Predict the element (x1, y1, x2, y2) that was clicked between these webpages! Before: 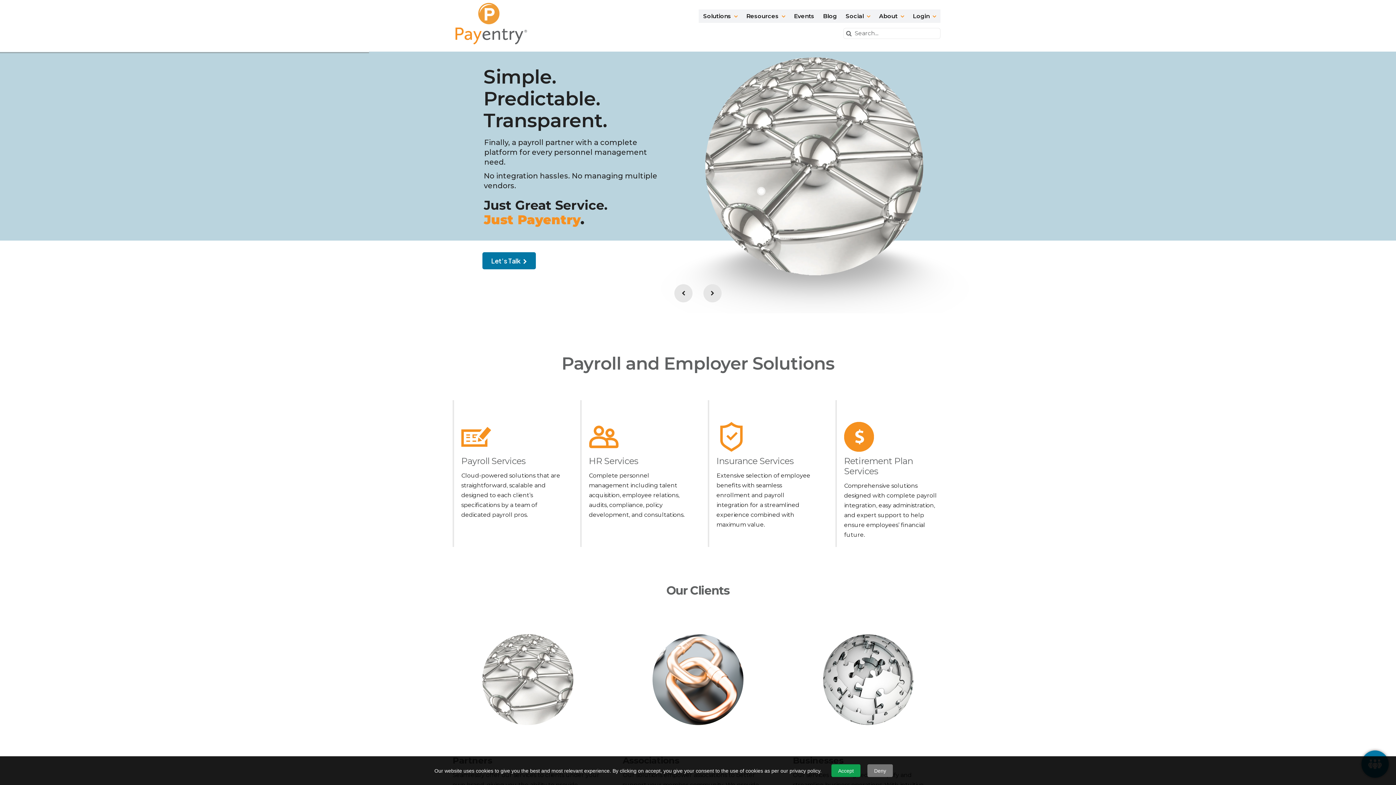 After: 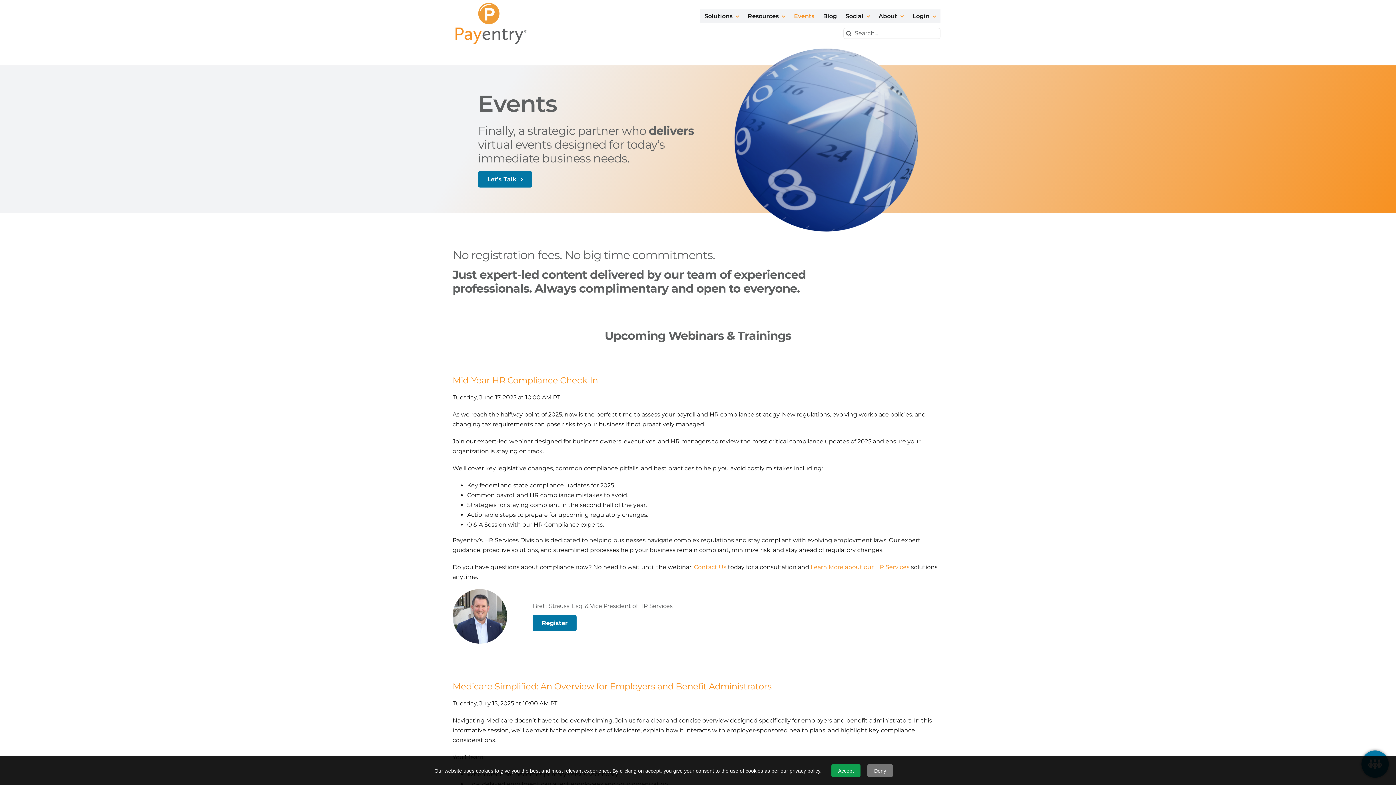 Action: bbox: (789, 9, 818, 23) label: Events